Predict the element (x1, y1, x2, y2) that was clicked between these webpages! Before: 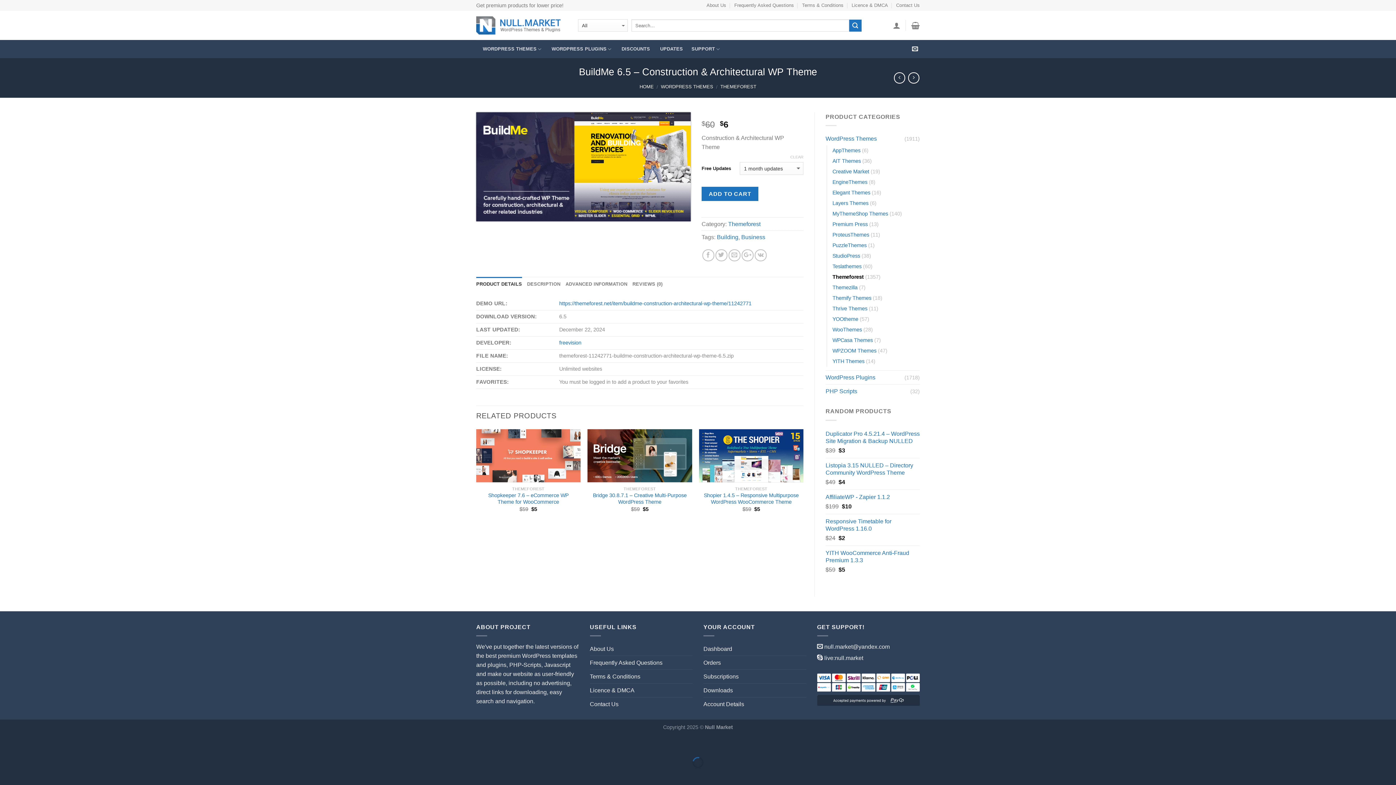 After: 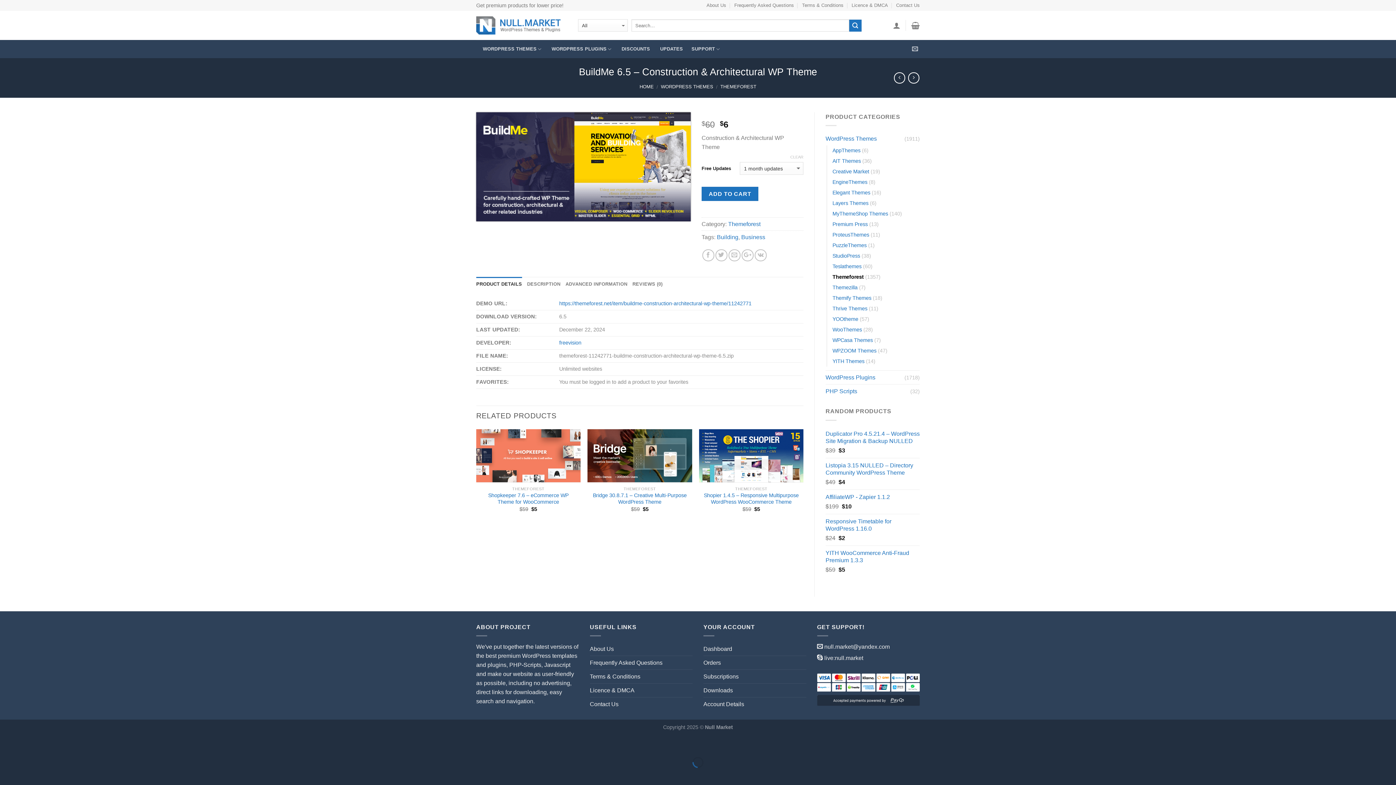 Action: bbox: (912, 45, 918, 52)